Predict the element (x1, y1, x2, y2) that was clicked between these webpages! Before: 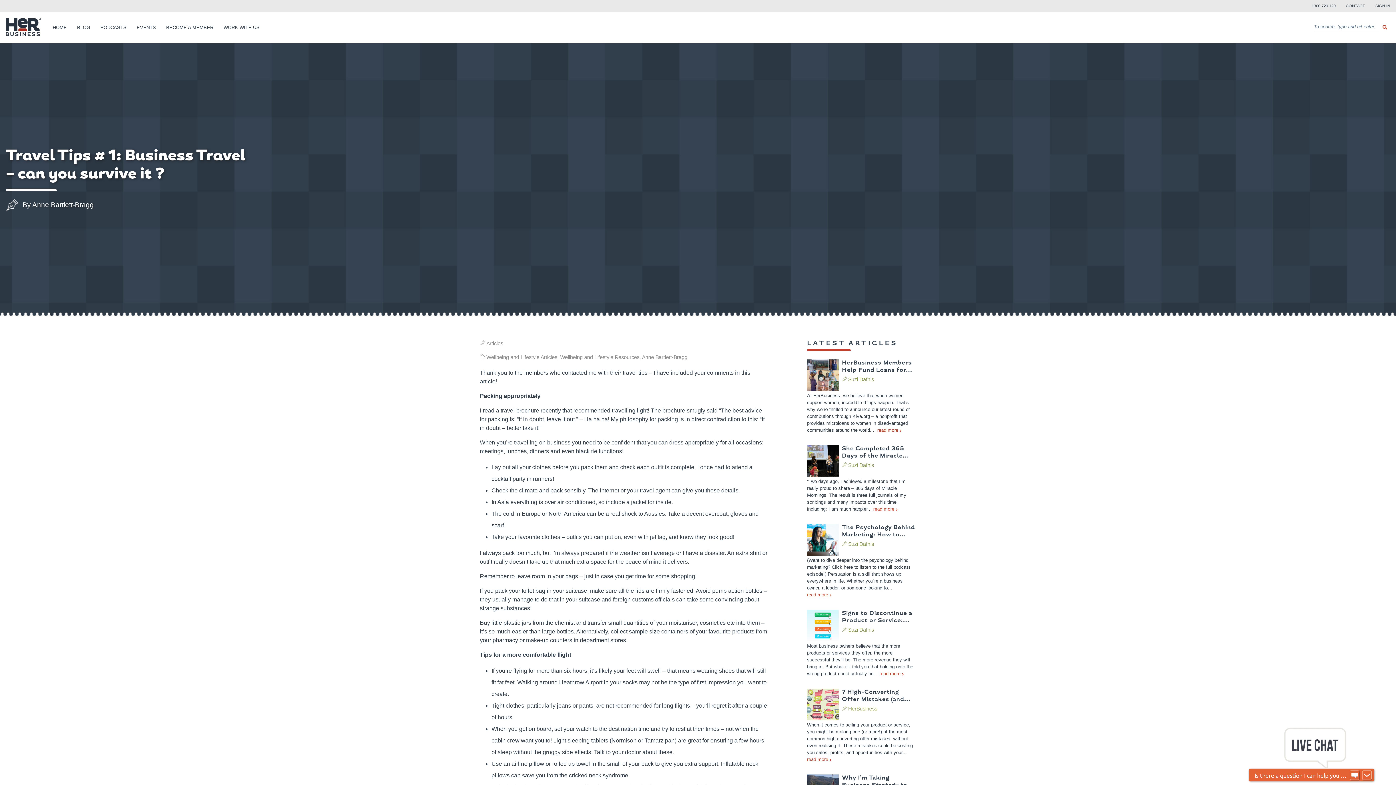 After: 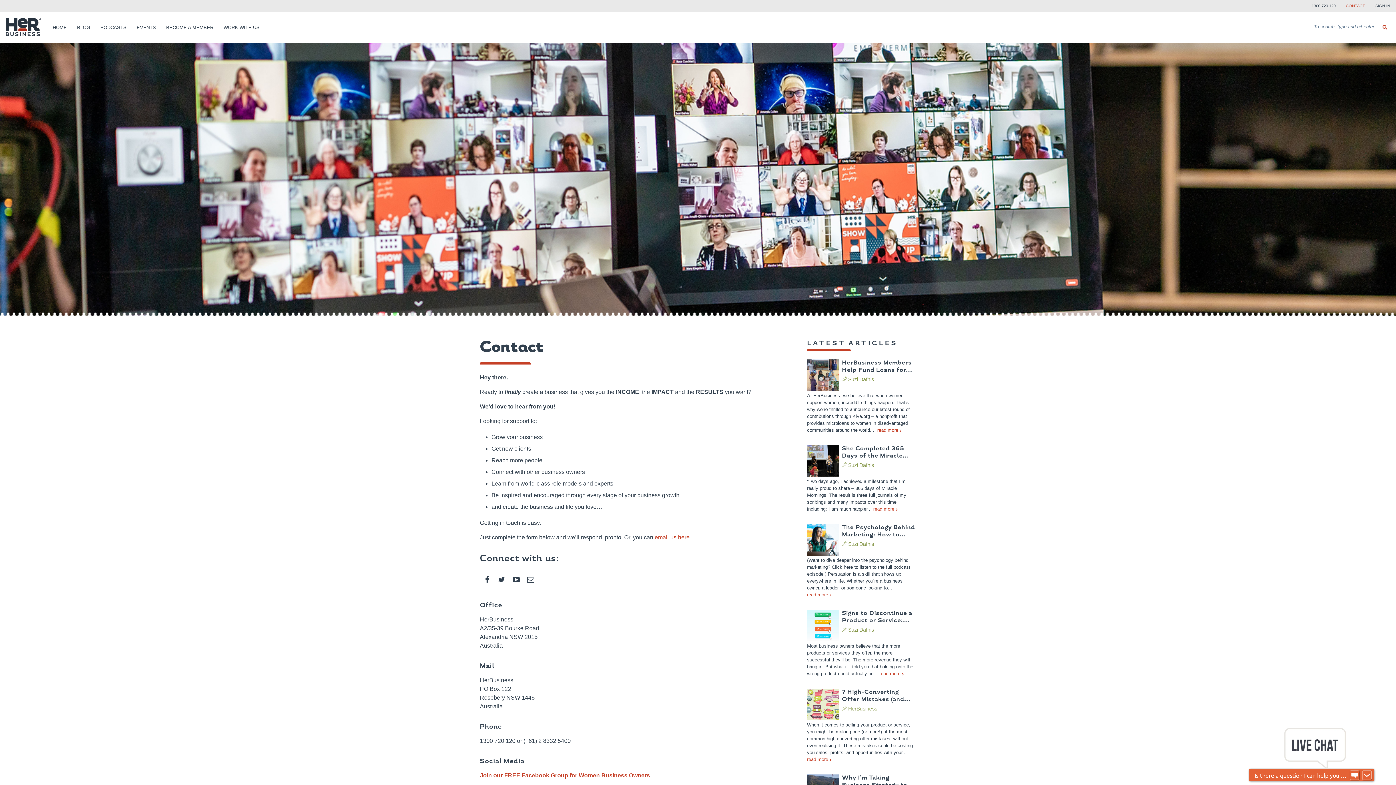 Action: bbox: (1340, 0, 1371, 12) label: CONTACT